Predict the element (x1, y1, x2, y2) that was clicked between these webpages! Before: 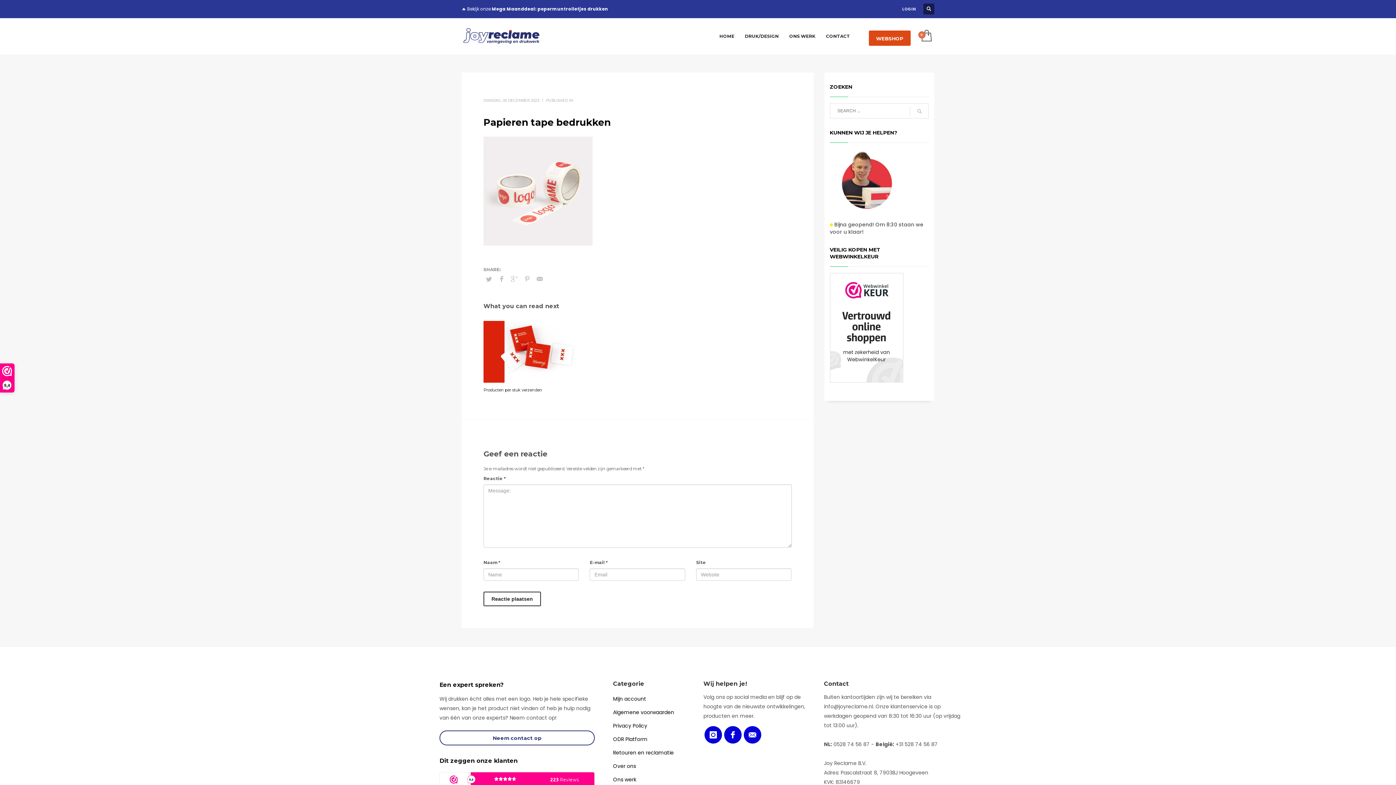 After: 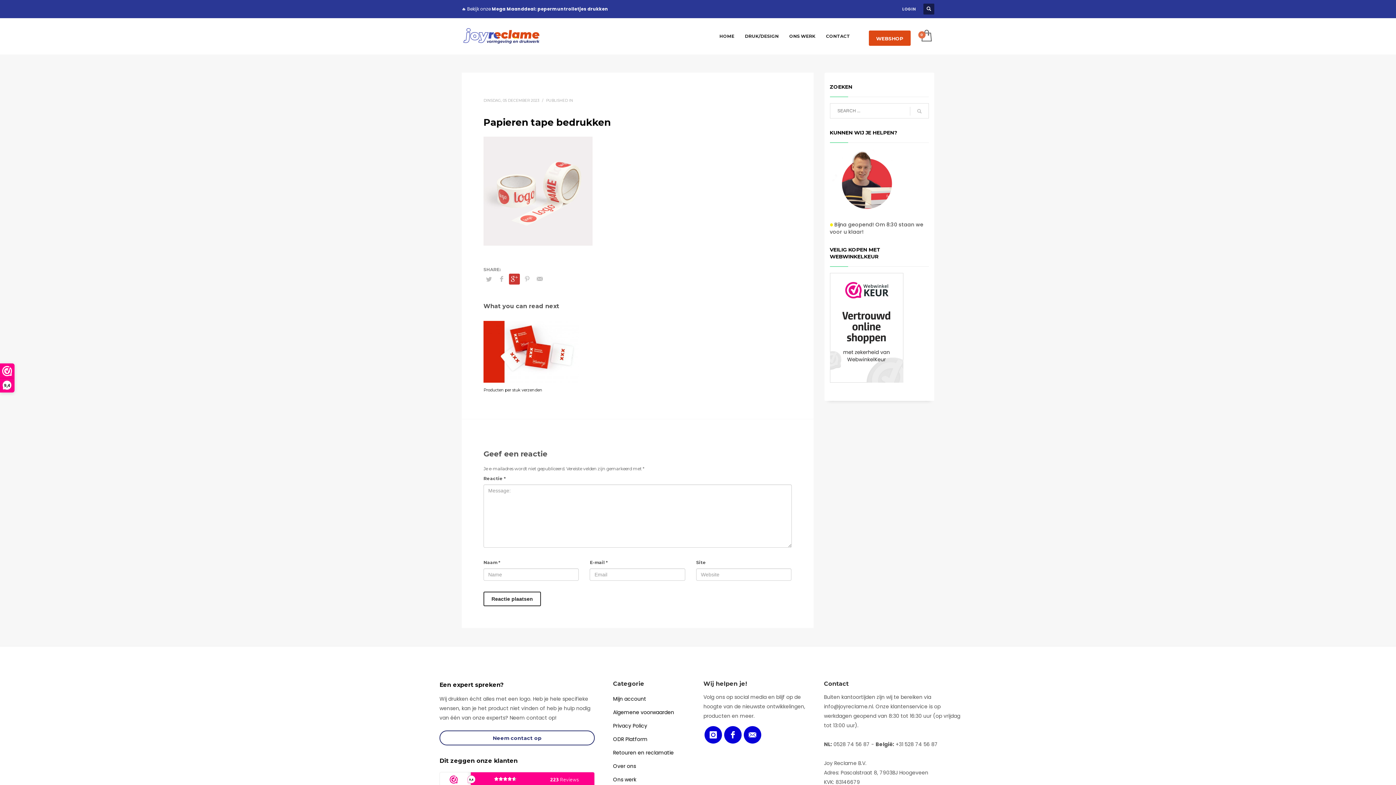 Action: bbox: (509, 273, 520, 284)